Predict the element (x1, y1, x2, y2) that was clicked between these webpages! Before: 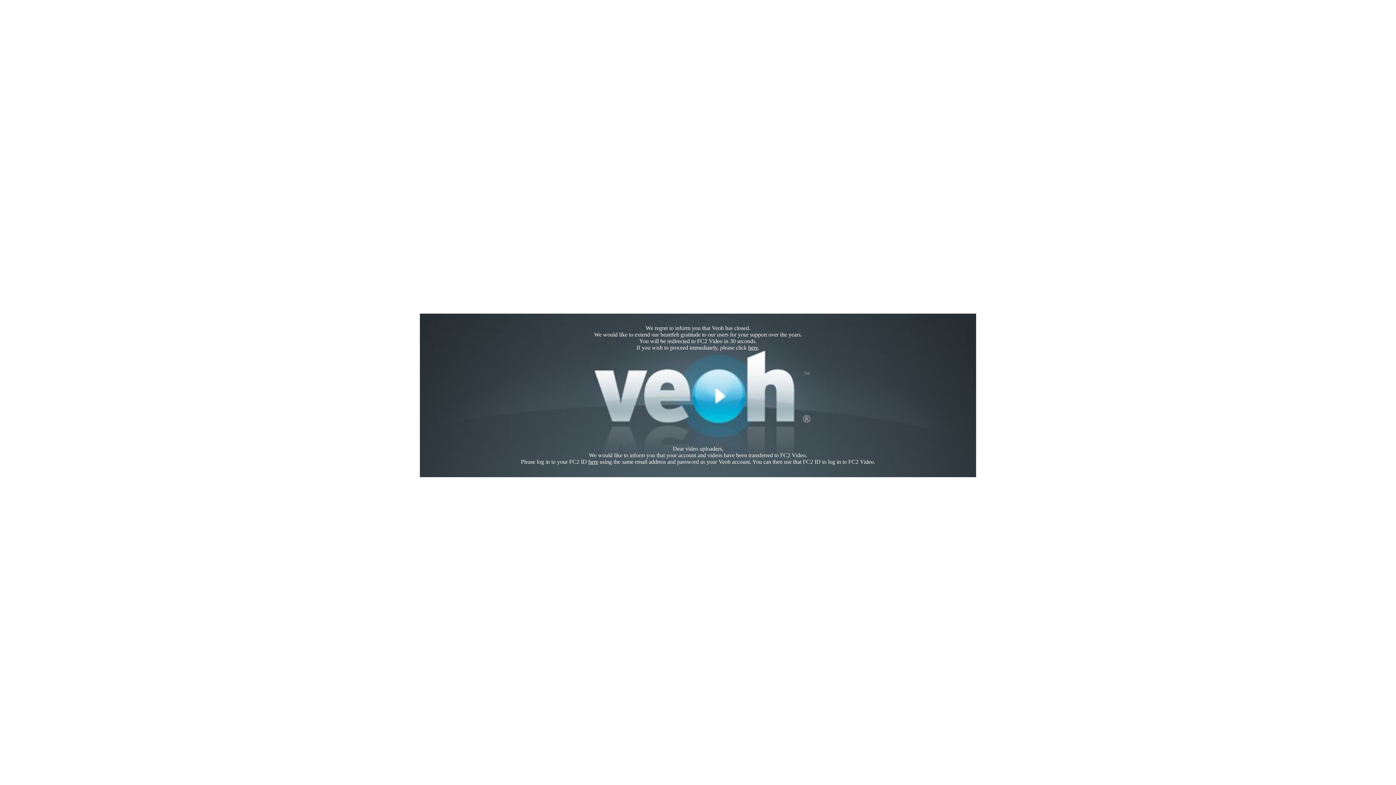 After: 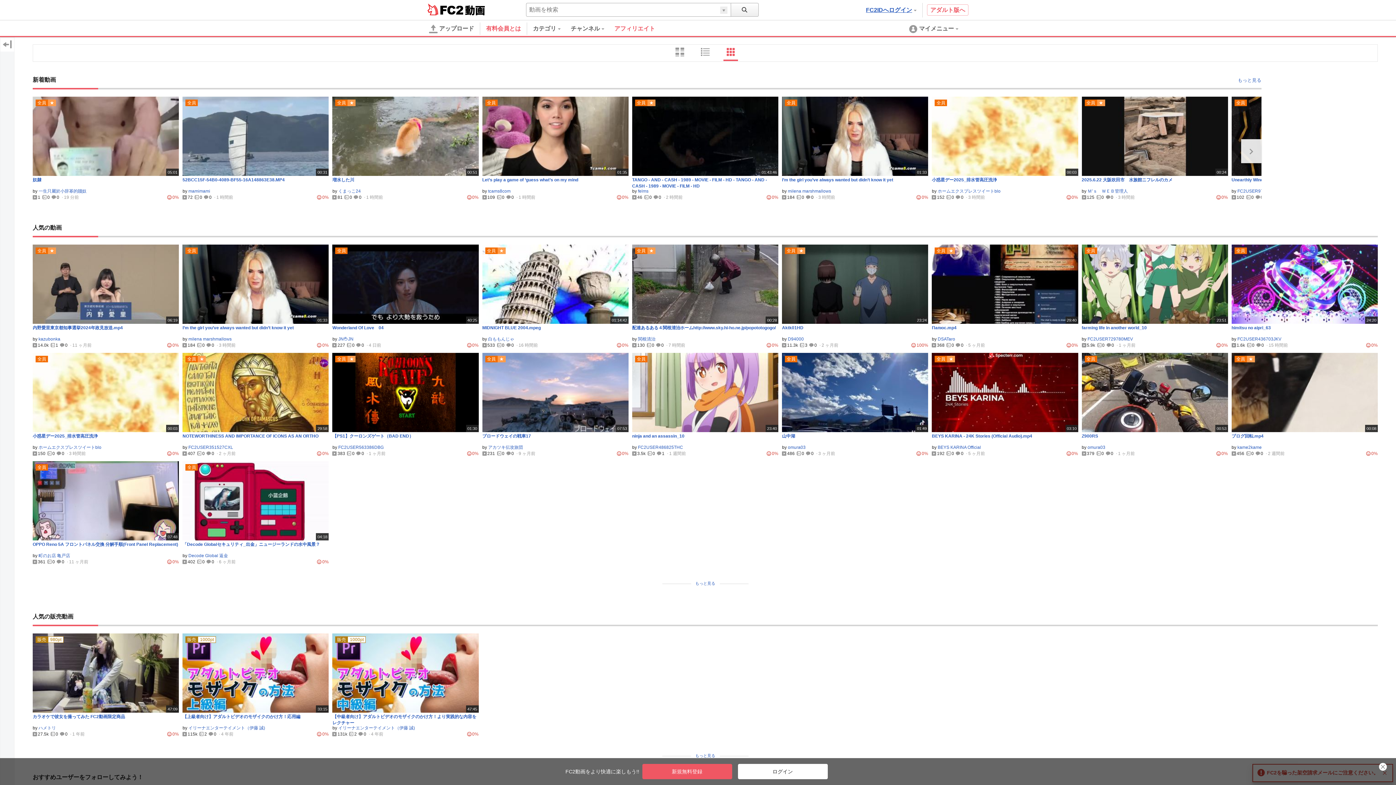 Action: bbox: (748, 344, 758, 350) label: here